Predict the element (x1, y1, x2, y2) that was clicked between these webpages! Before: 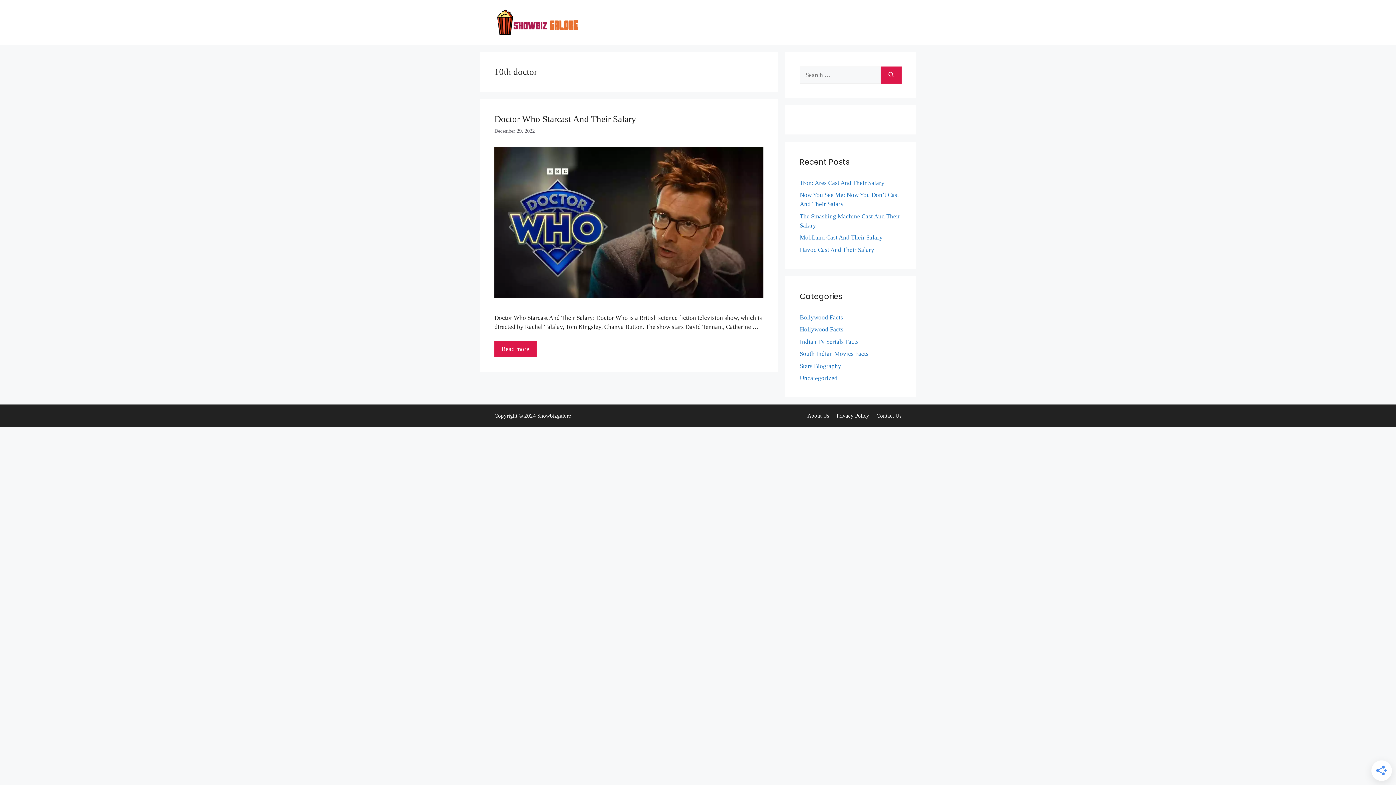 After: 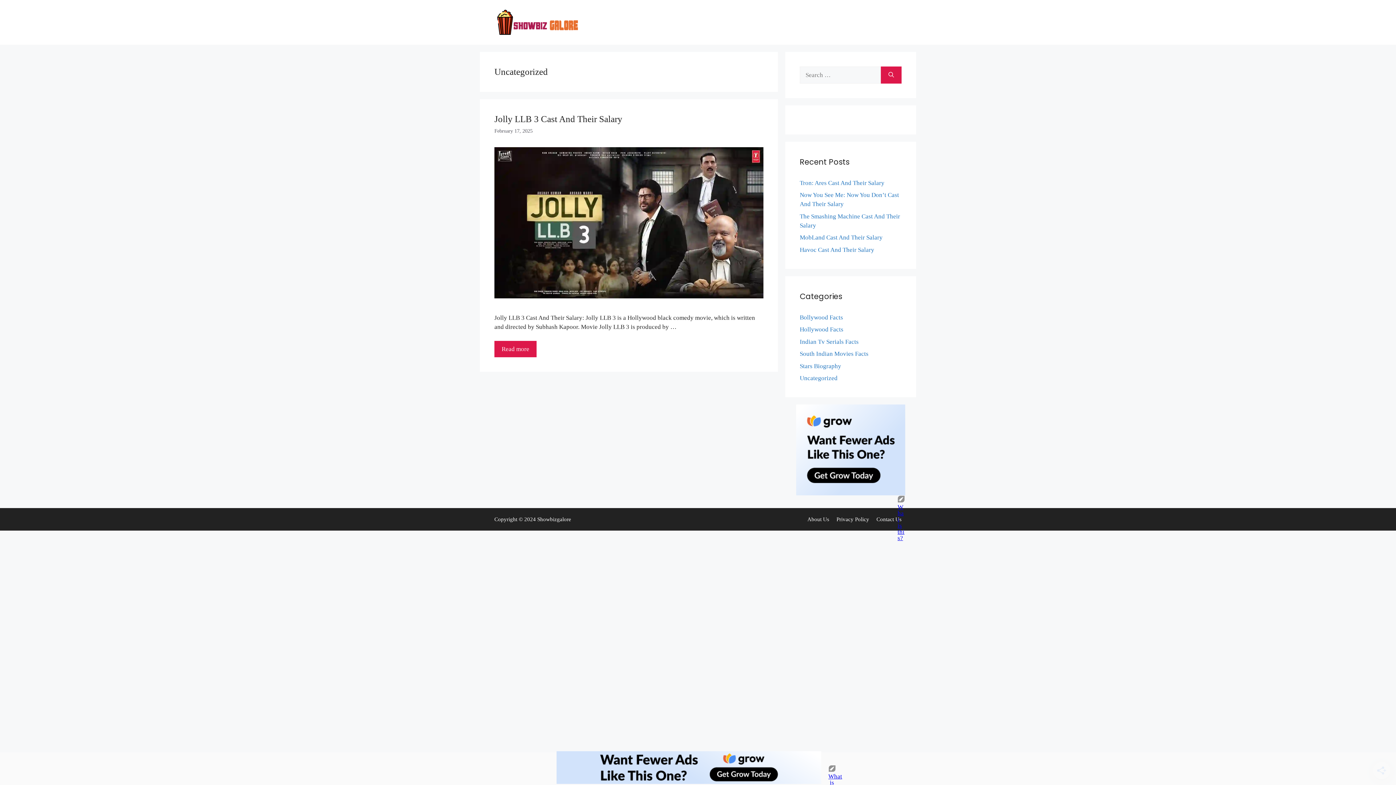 Action: label: Uncategorized bbox: (800, 375, 837, 381)